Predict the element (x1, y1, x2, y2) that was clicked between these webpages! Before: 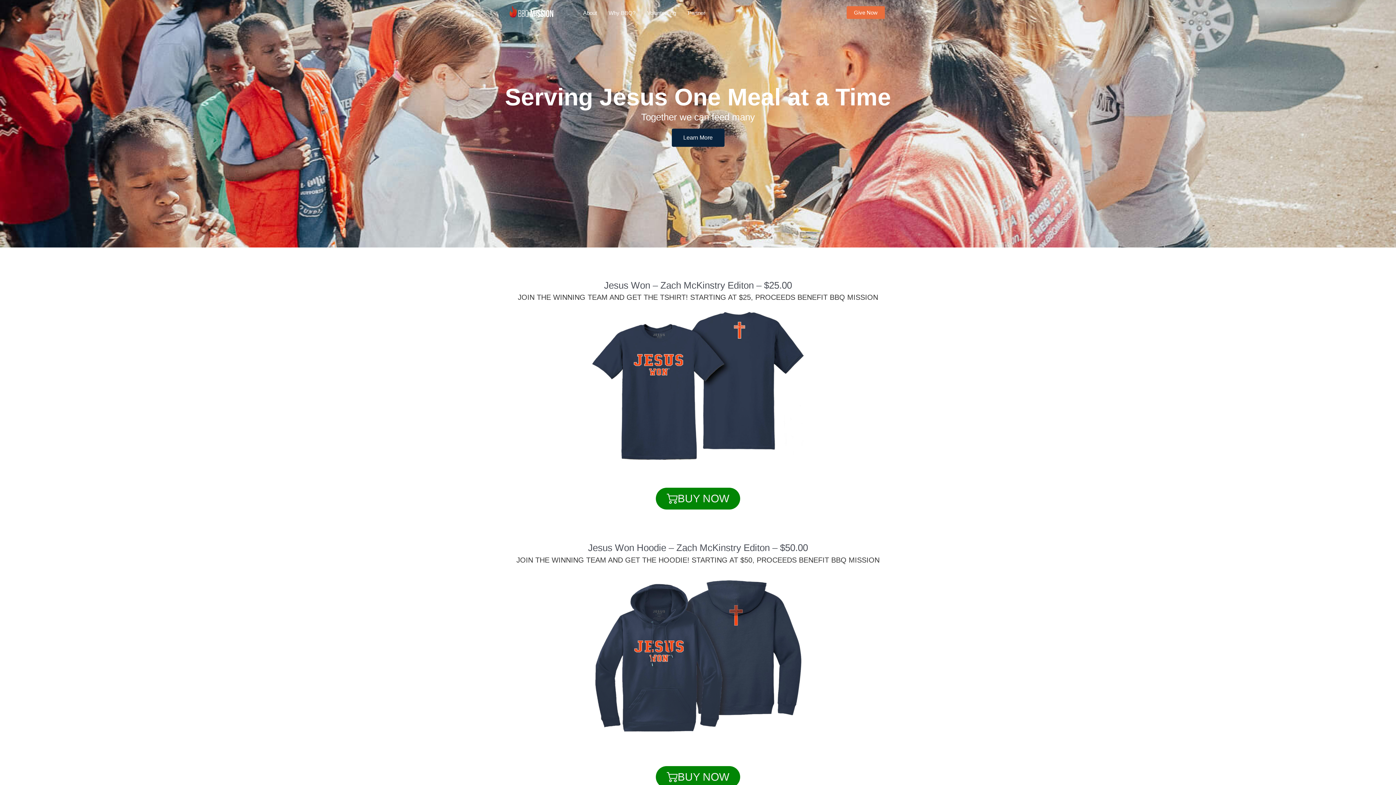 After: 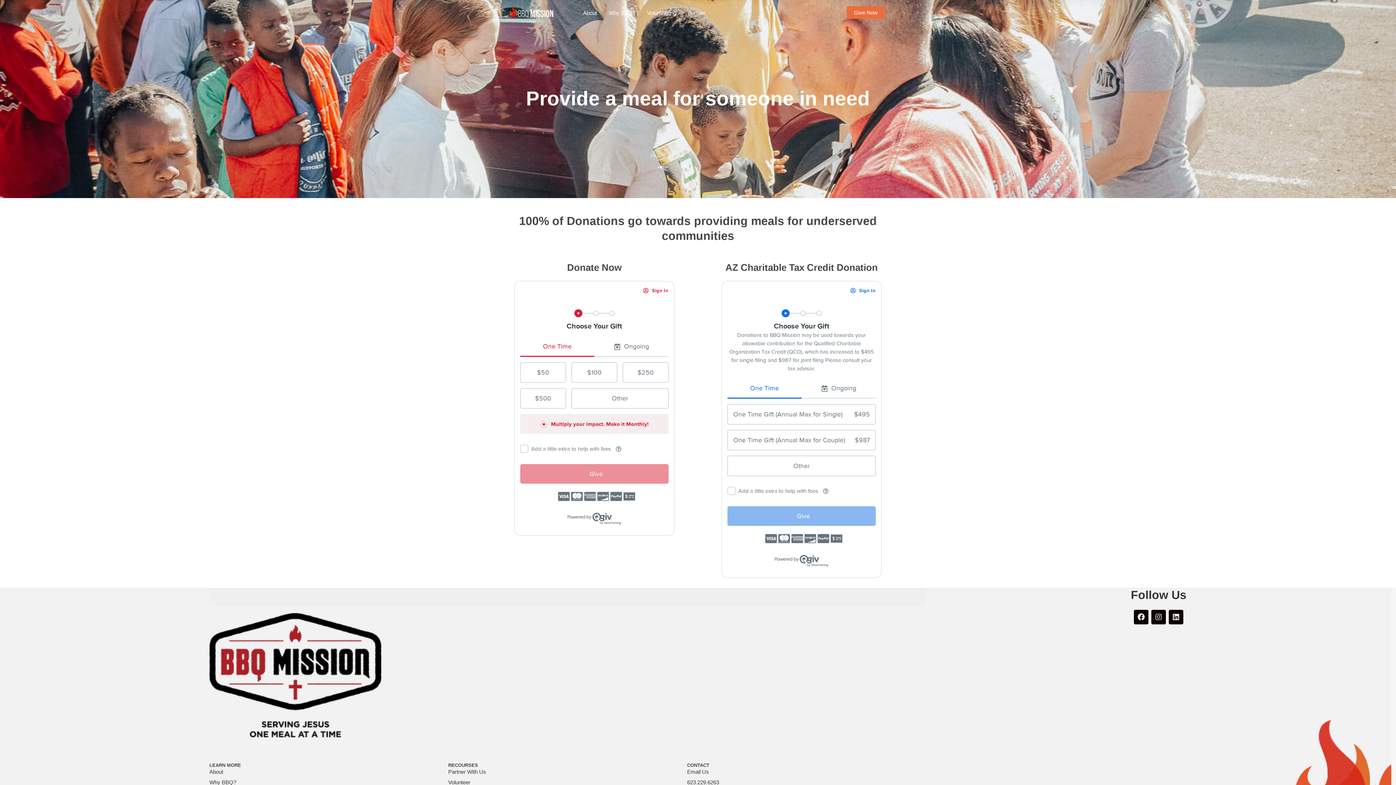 Action: bbox: (846, 6, 885, 18) label: Give Now